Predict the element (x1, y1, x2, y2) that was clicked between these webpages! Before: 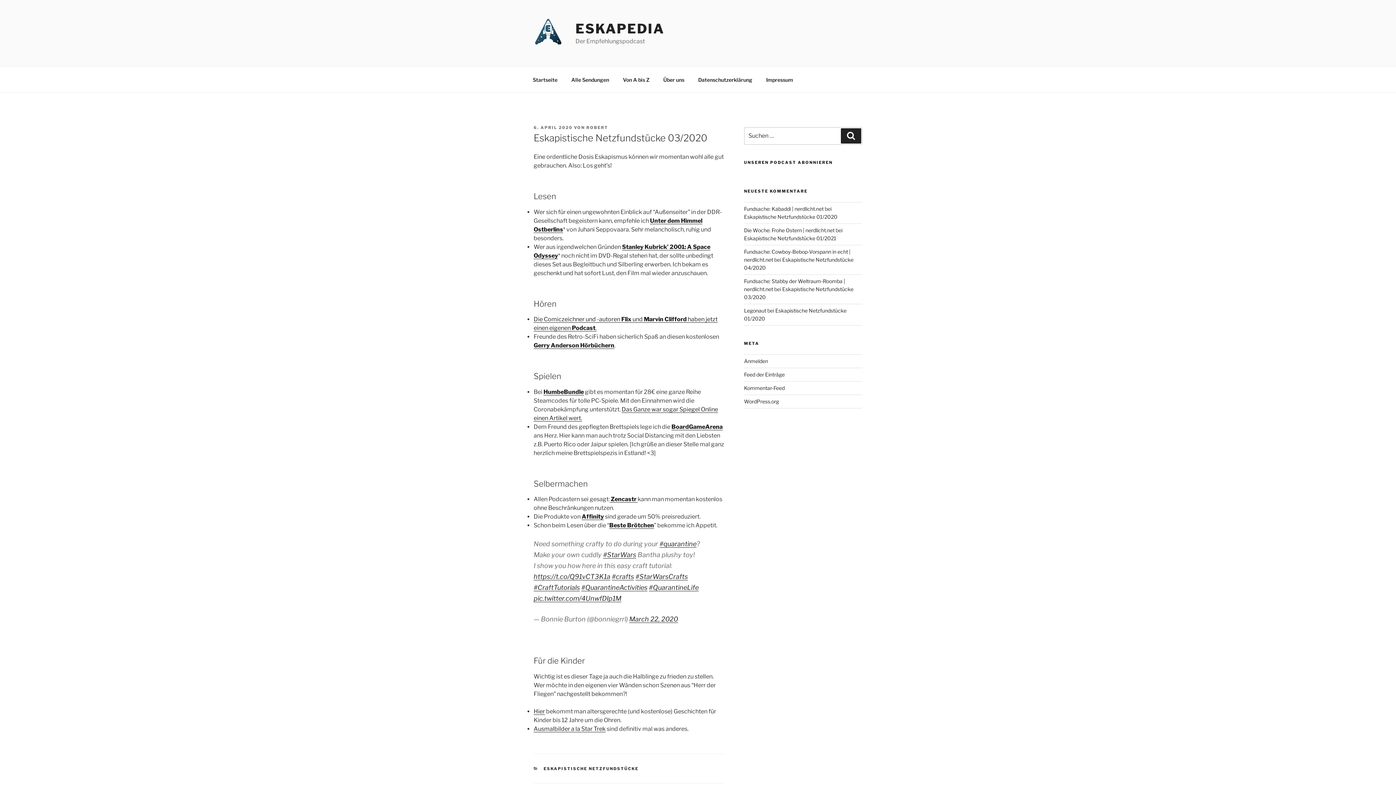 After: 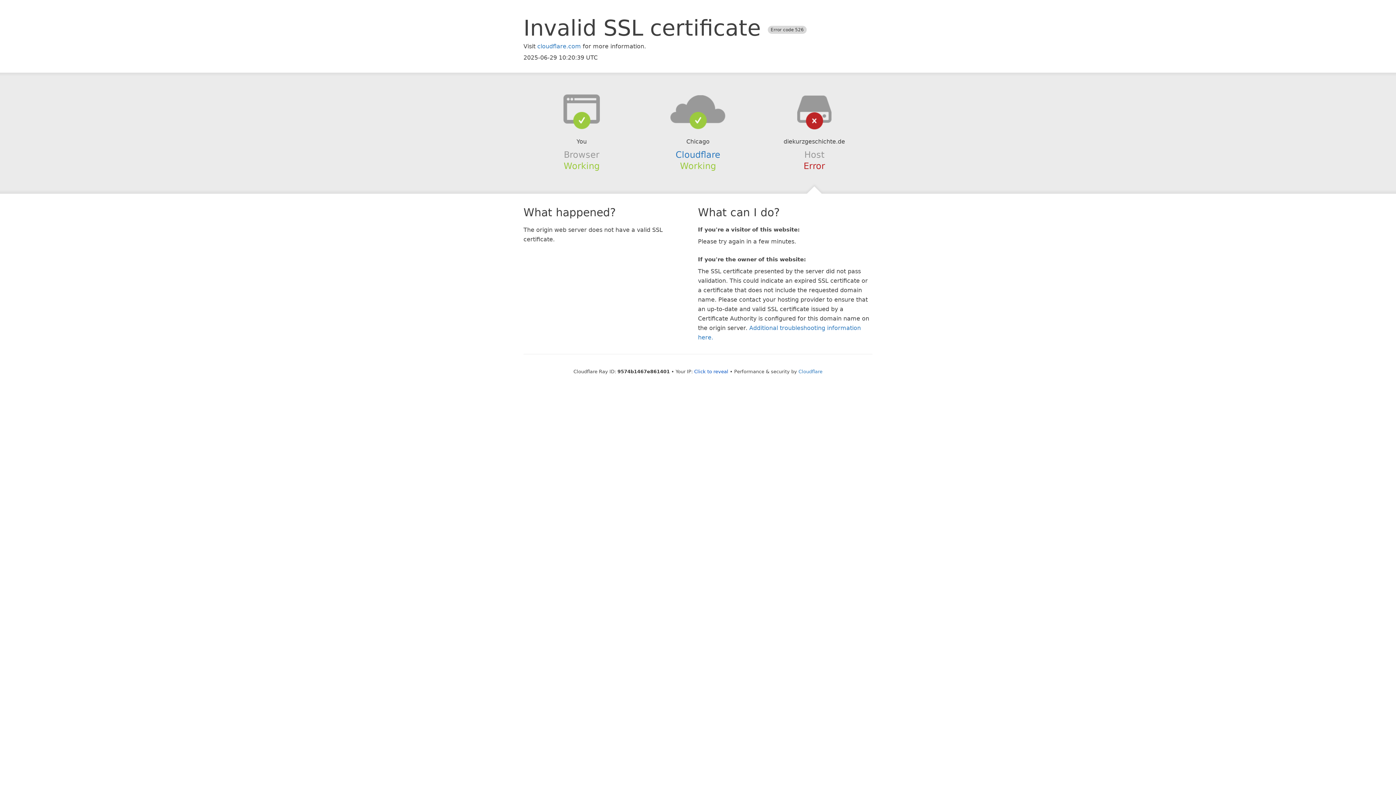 Action: bbox: (533, 708, 545, 715) label: Hier